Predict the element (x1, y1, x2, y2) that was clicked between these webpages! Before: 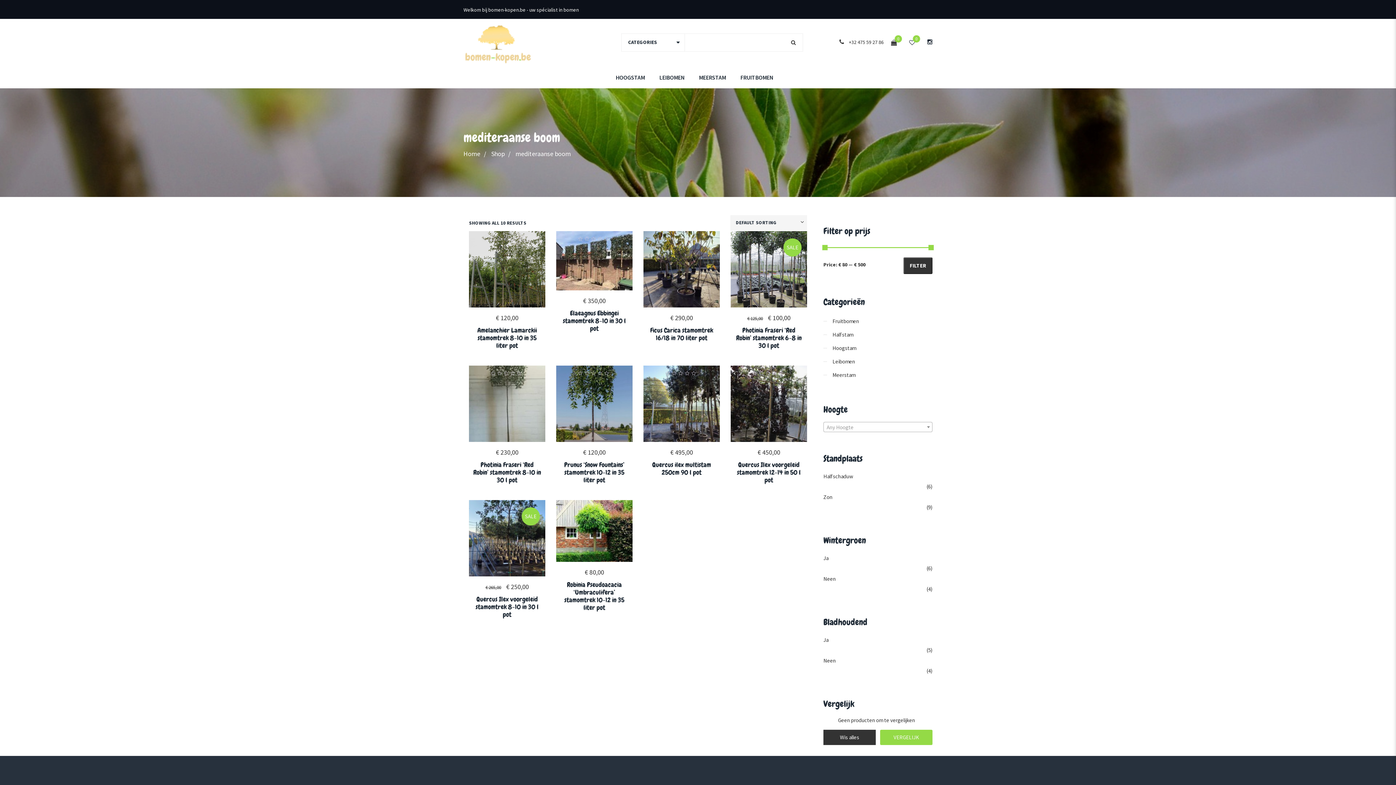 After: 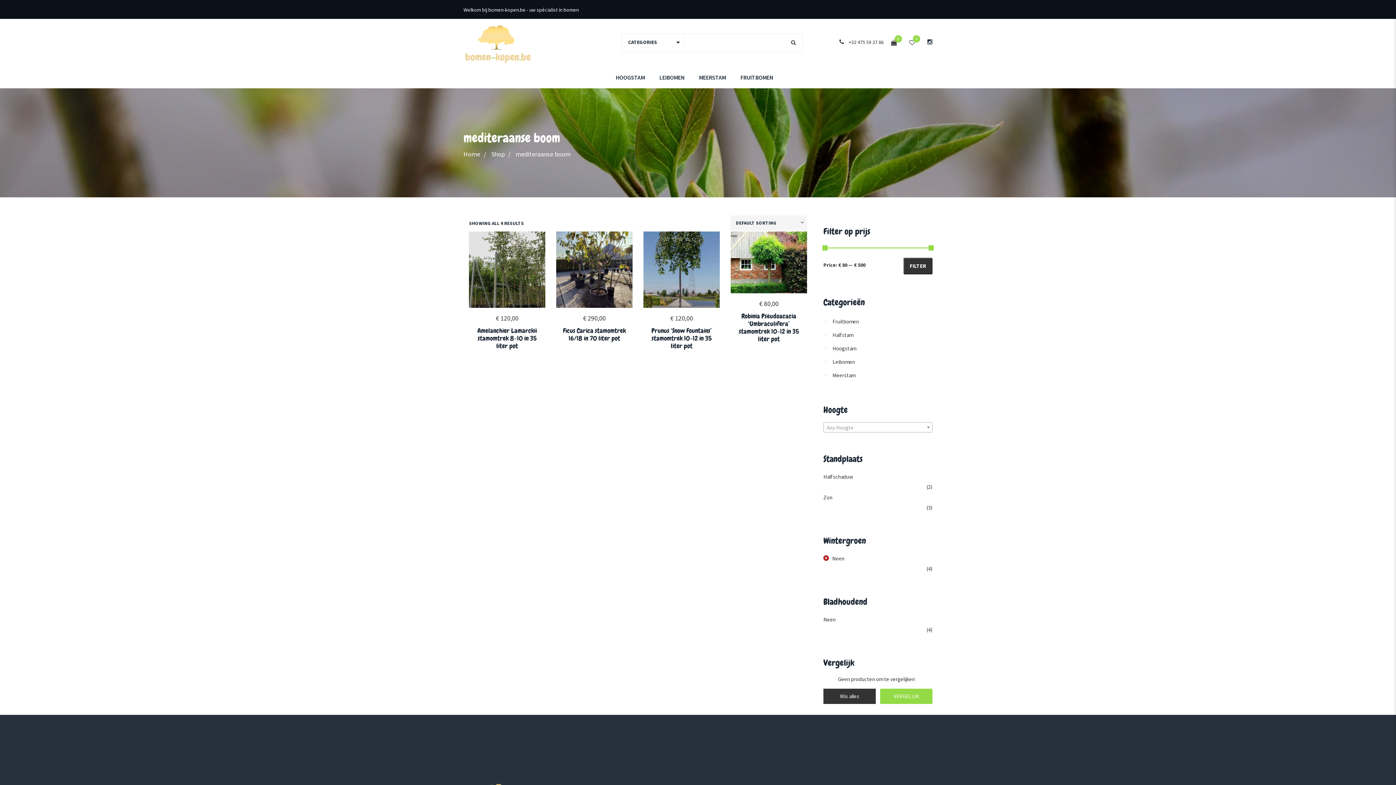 Action: bbox: (823, 573, 932, 584) label: Neen